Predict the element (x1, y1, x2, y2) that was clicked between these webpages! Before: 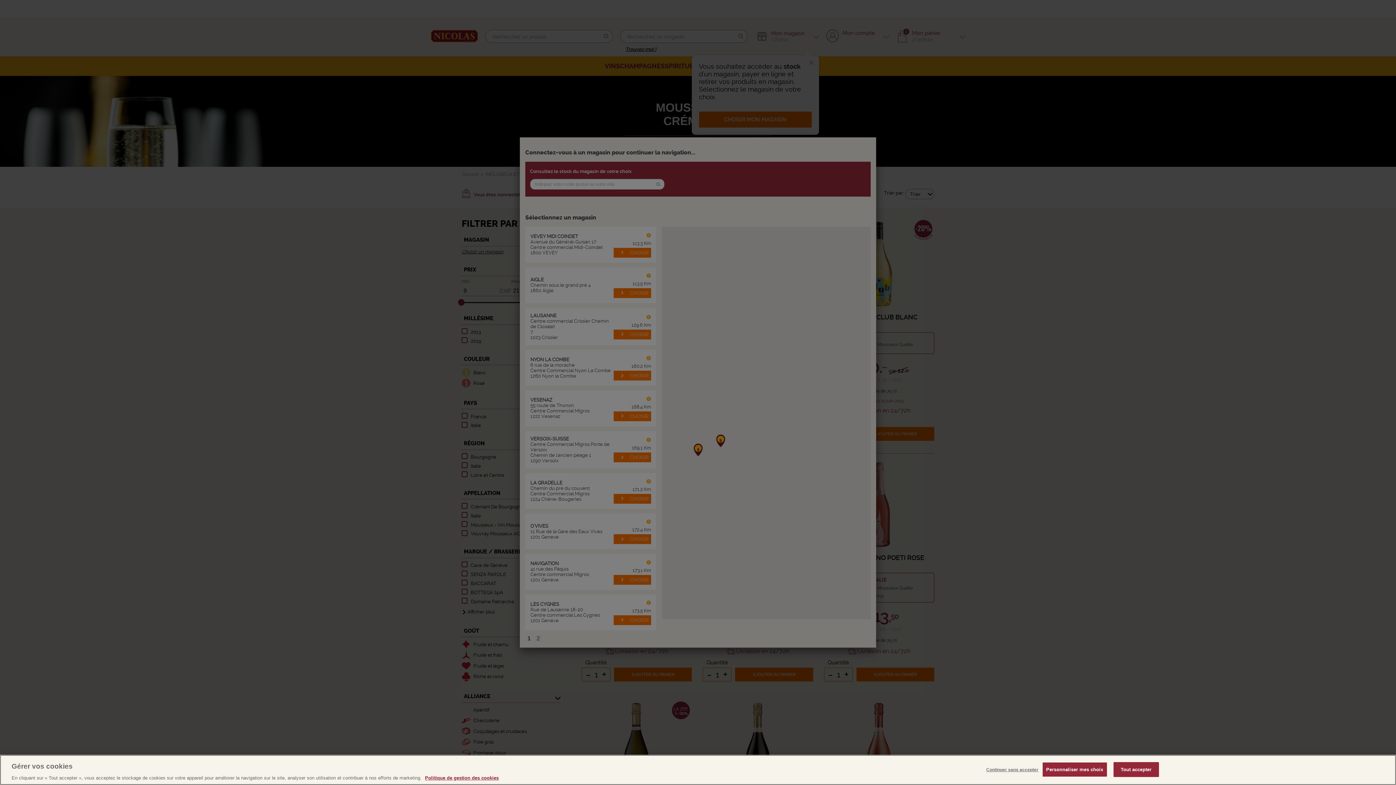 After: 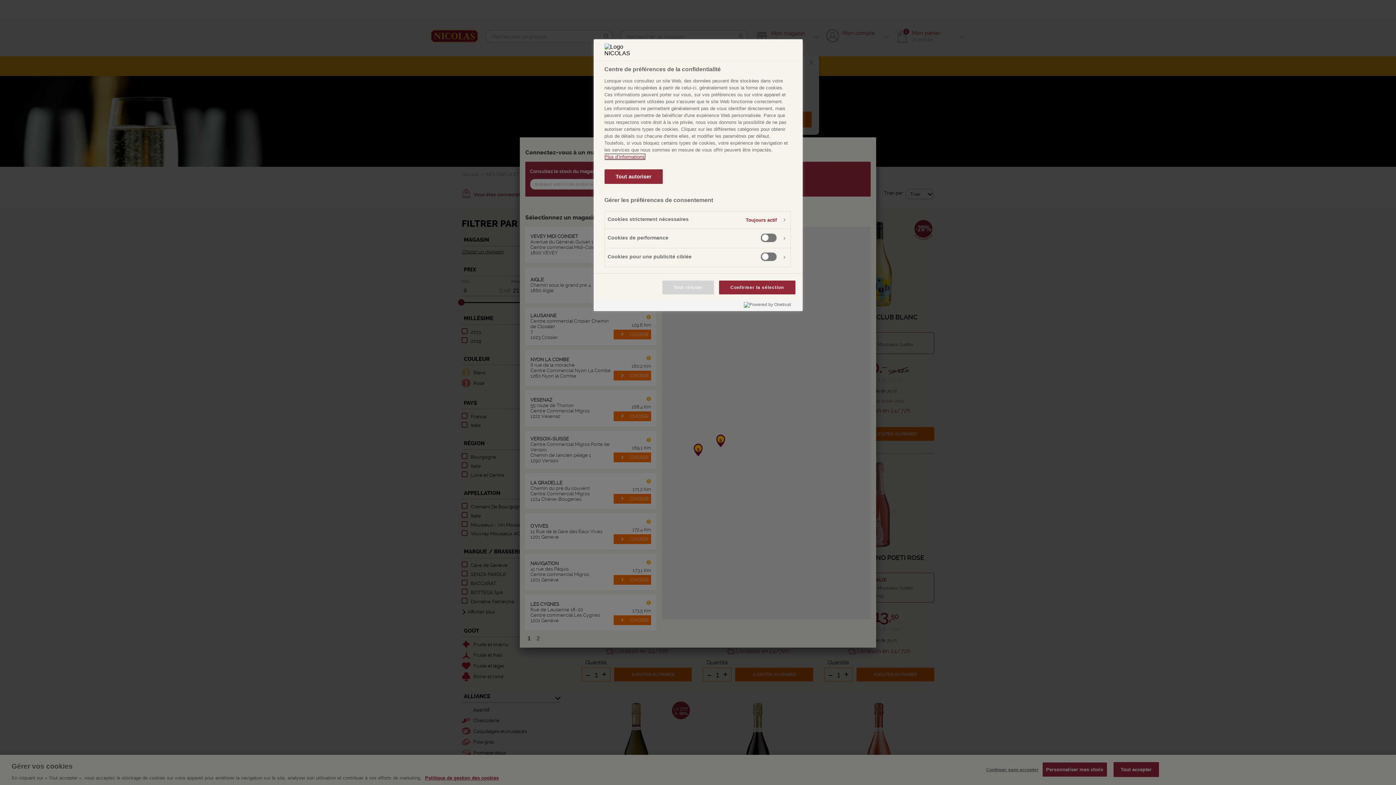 Action: bbox: (1042, 762, 1107, 777) label: Personnaliser mes choix